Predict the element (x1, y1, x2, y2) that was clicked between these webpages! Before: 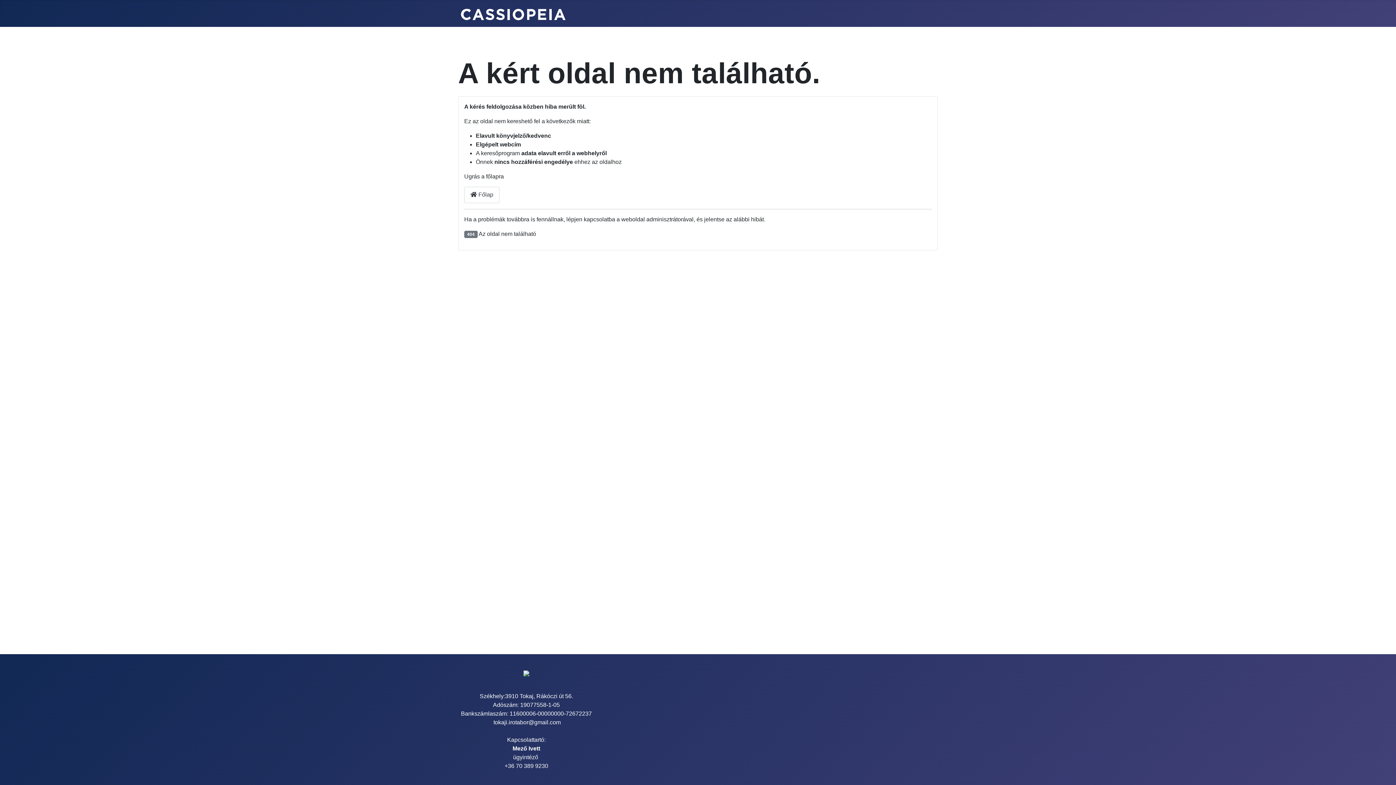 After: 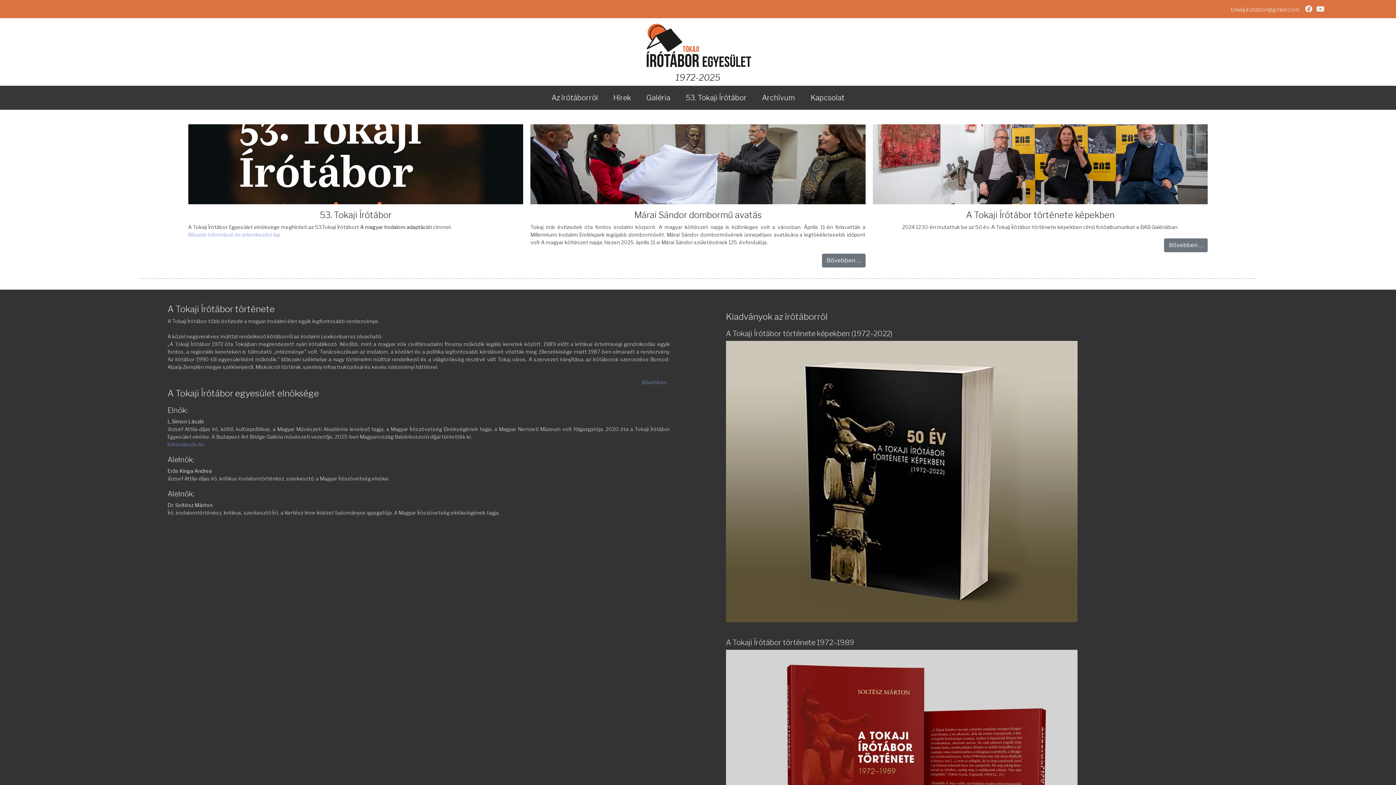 Action: bbox: (461, 6, 565, 20)